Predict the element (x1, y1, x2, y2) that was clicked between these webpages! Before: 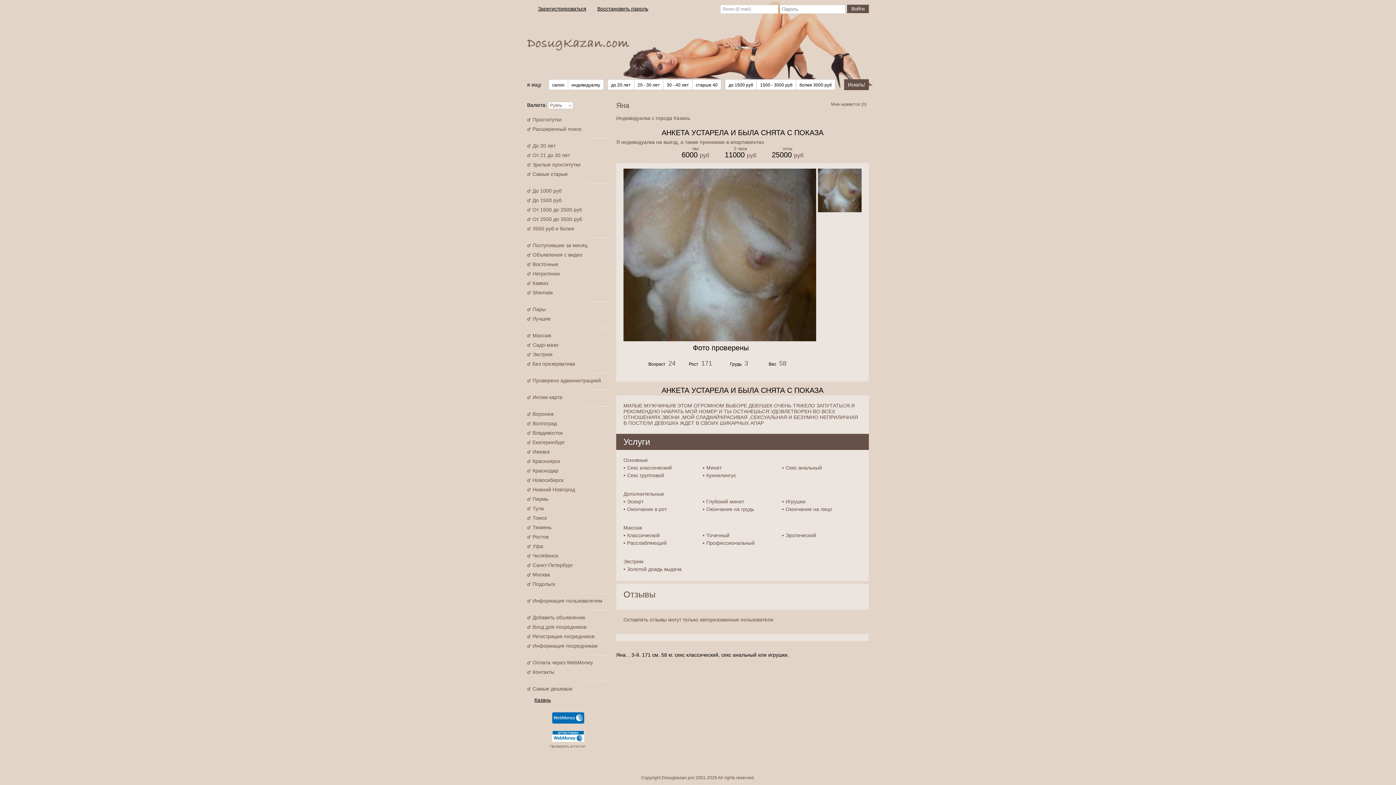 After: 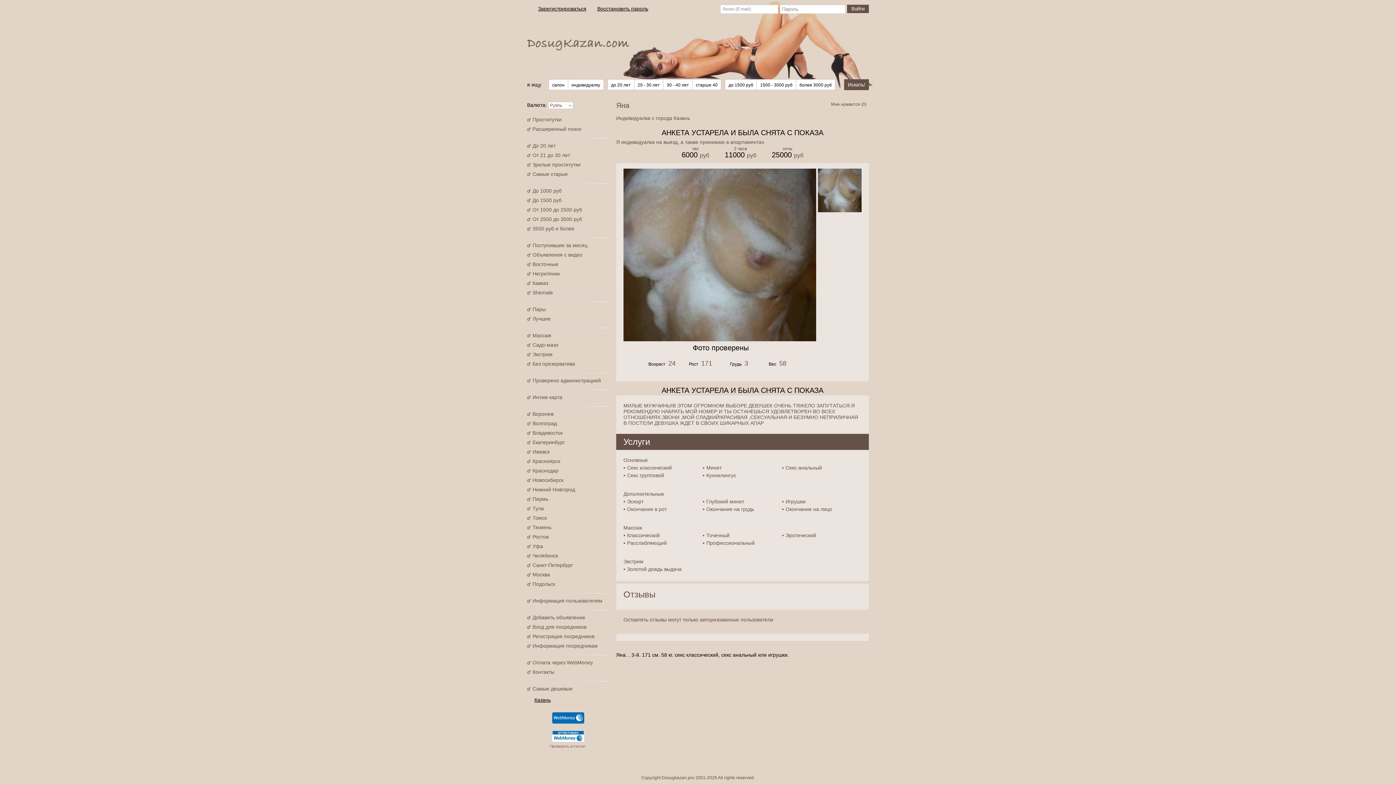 Action: label: Секс анальный bbox: (782, 465, 822, 470)